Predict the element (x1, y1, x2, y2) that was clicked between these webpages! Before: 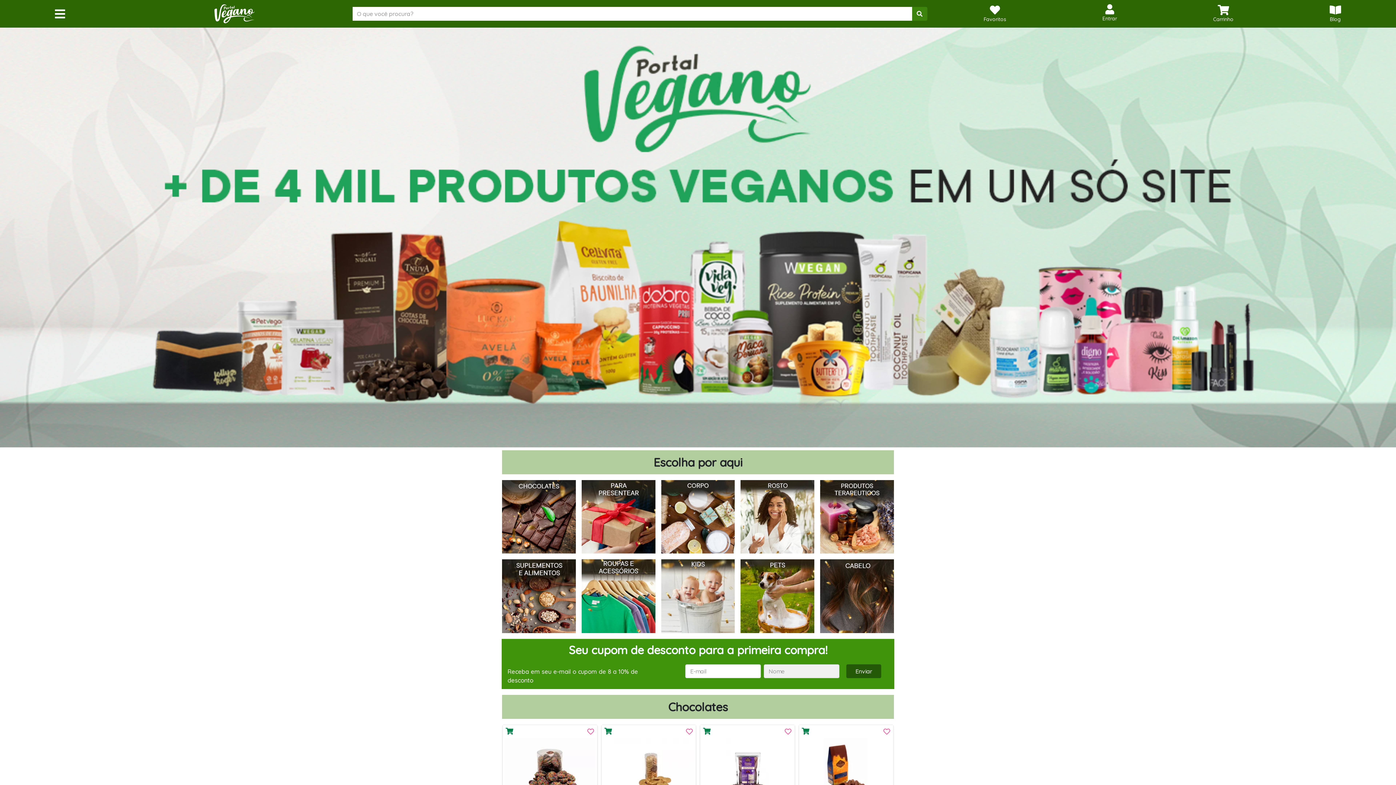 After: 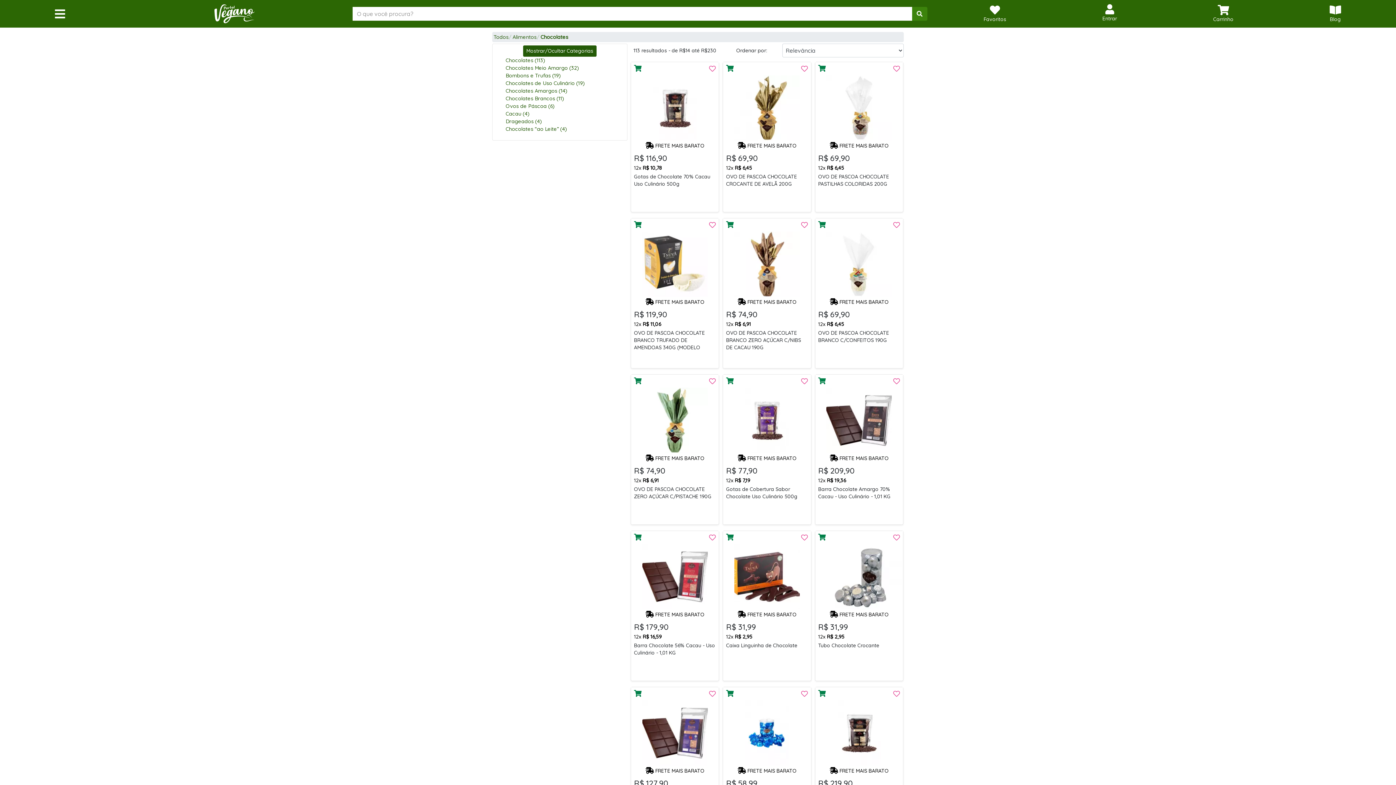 Action: bbox: (502, 513, 575, 519)